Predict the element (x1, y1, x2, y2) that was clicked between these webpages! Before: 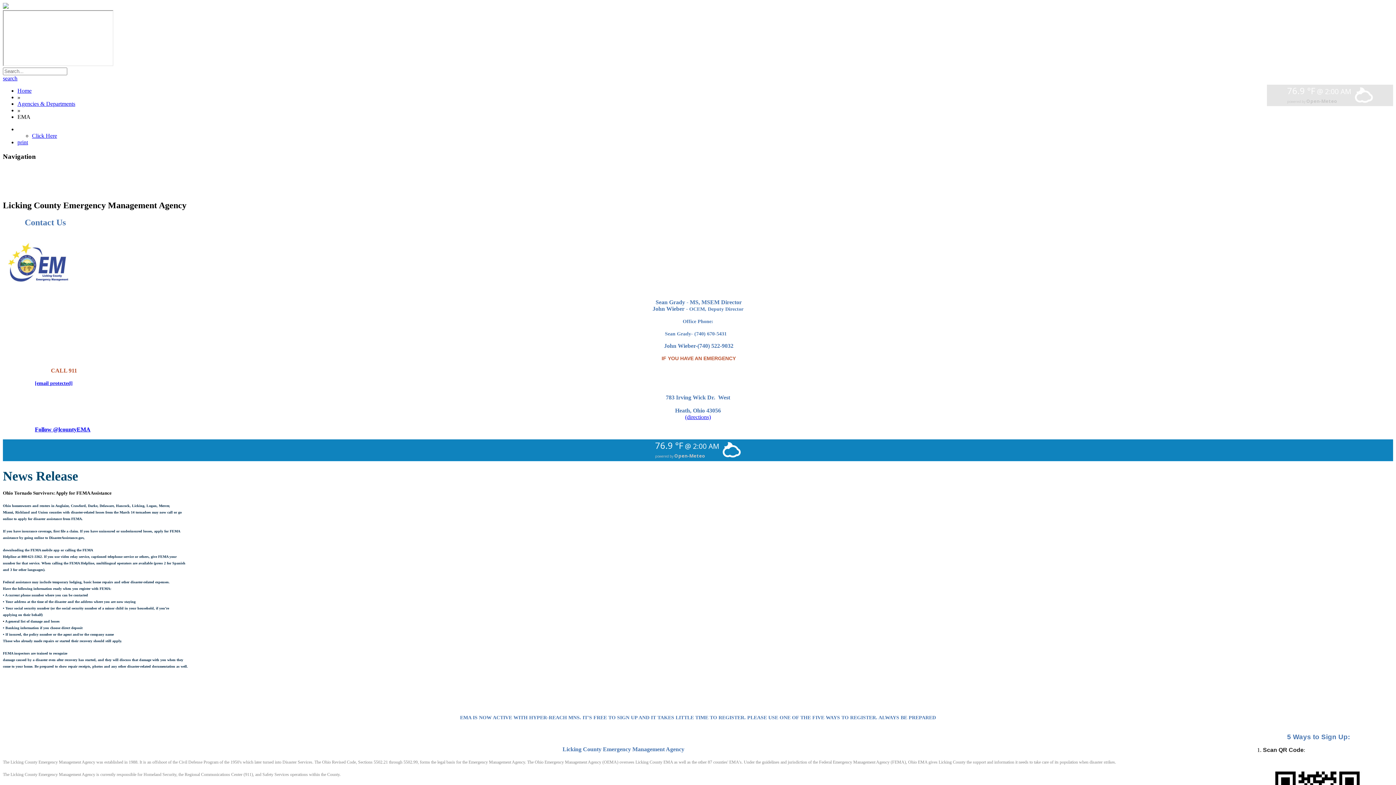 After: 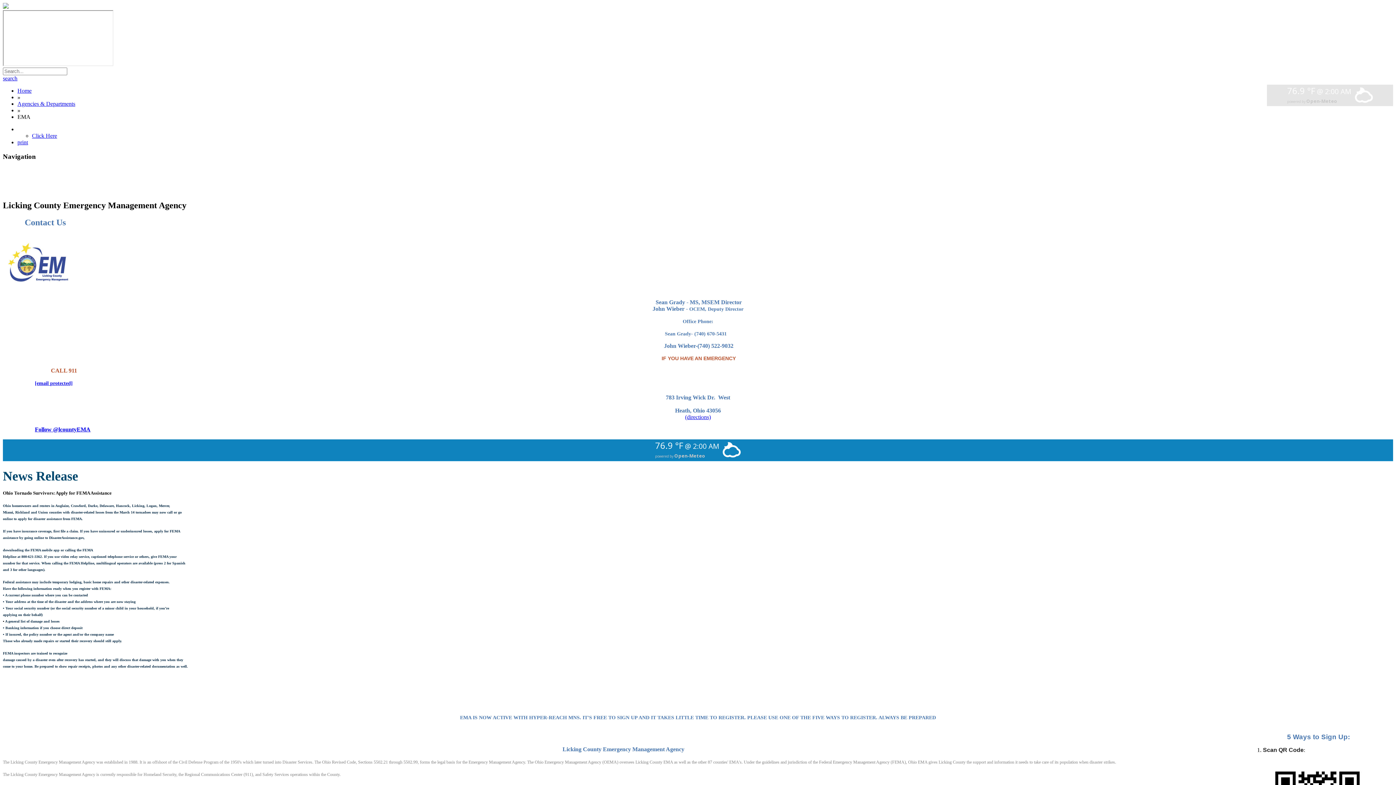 Action: label: Click Here bbox: (32, 132, 57, 138)